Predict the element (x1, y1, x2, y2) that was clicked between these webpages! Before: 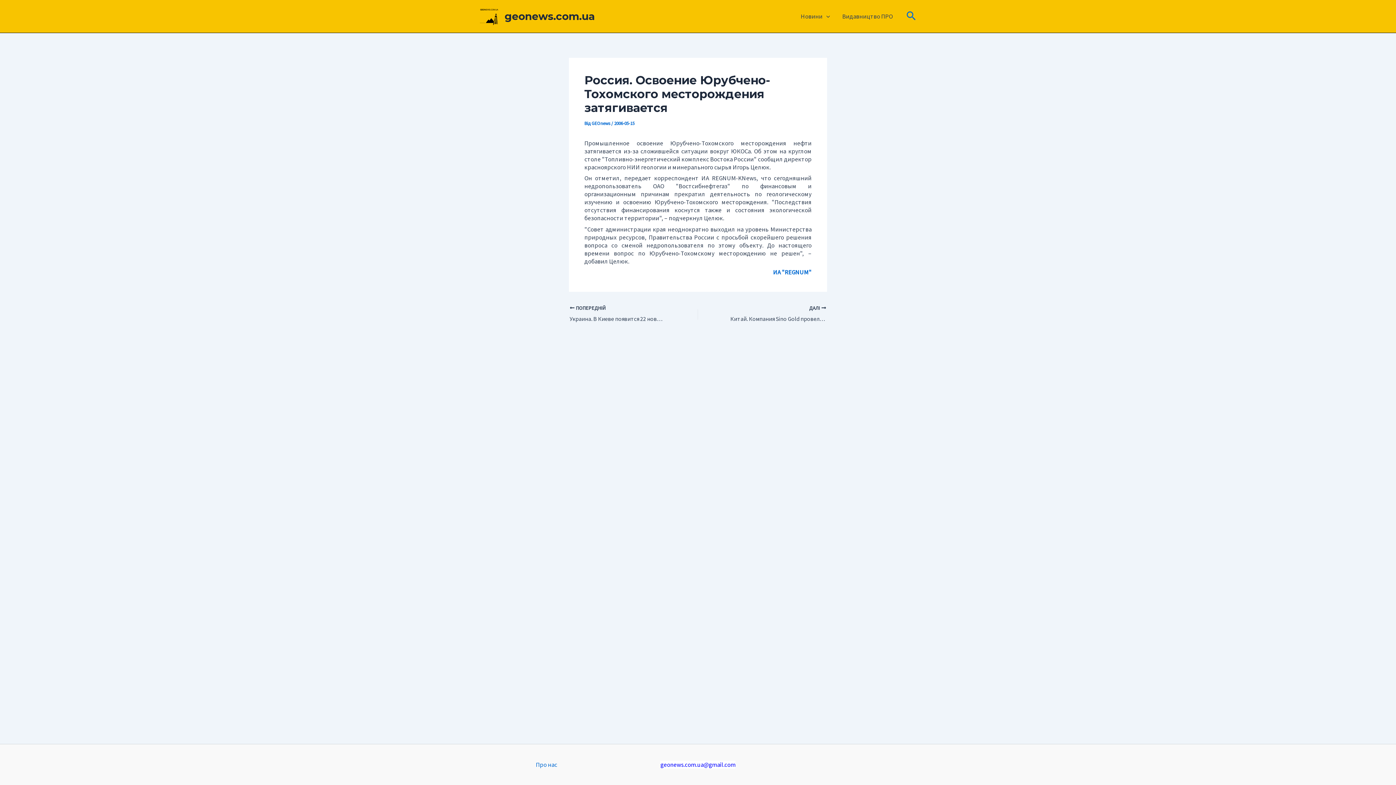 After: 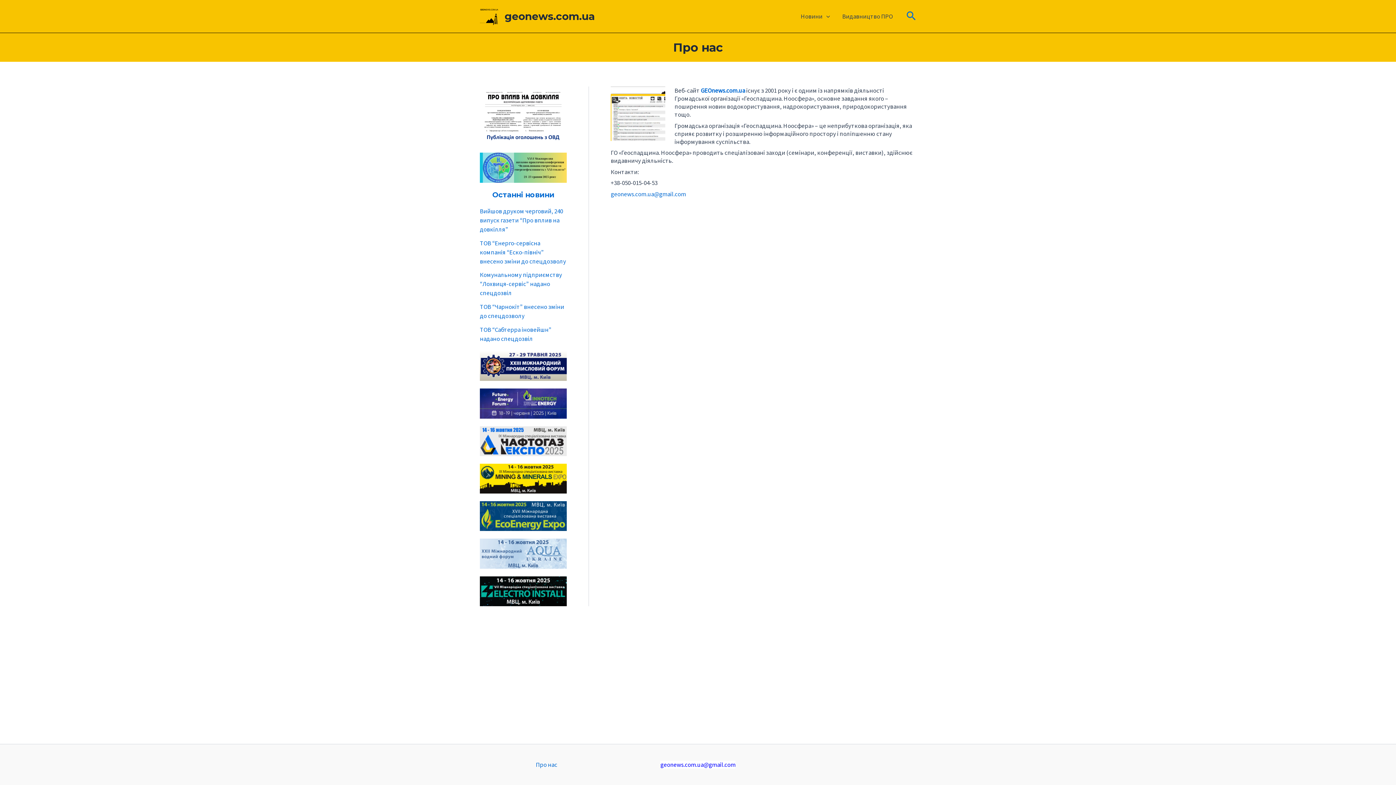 Action: label: Про нас bbox: (535, 761, 557, 769)